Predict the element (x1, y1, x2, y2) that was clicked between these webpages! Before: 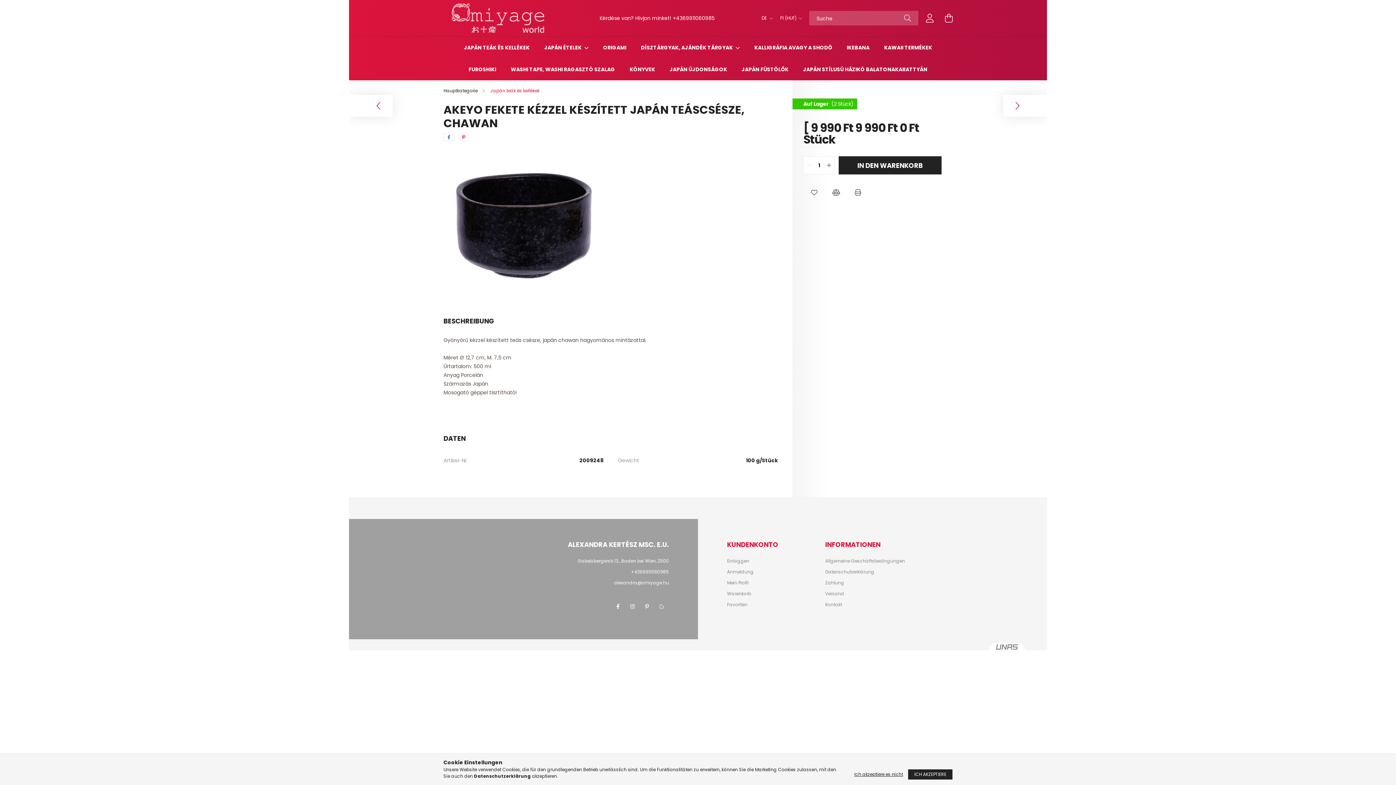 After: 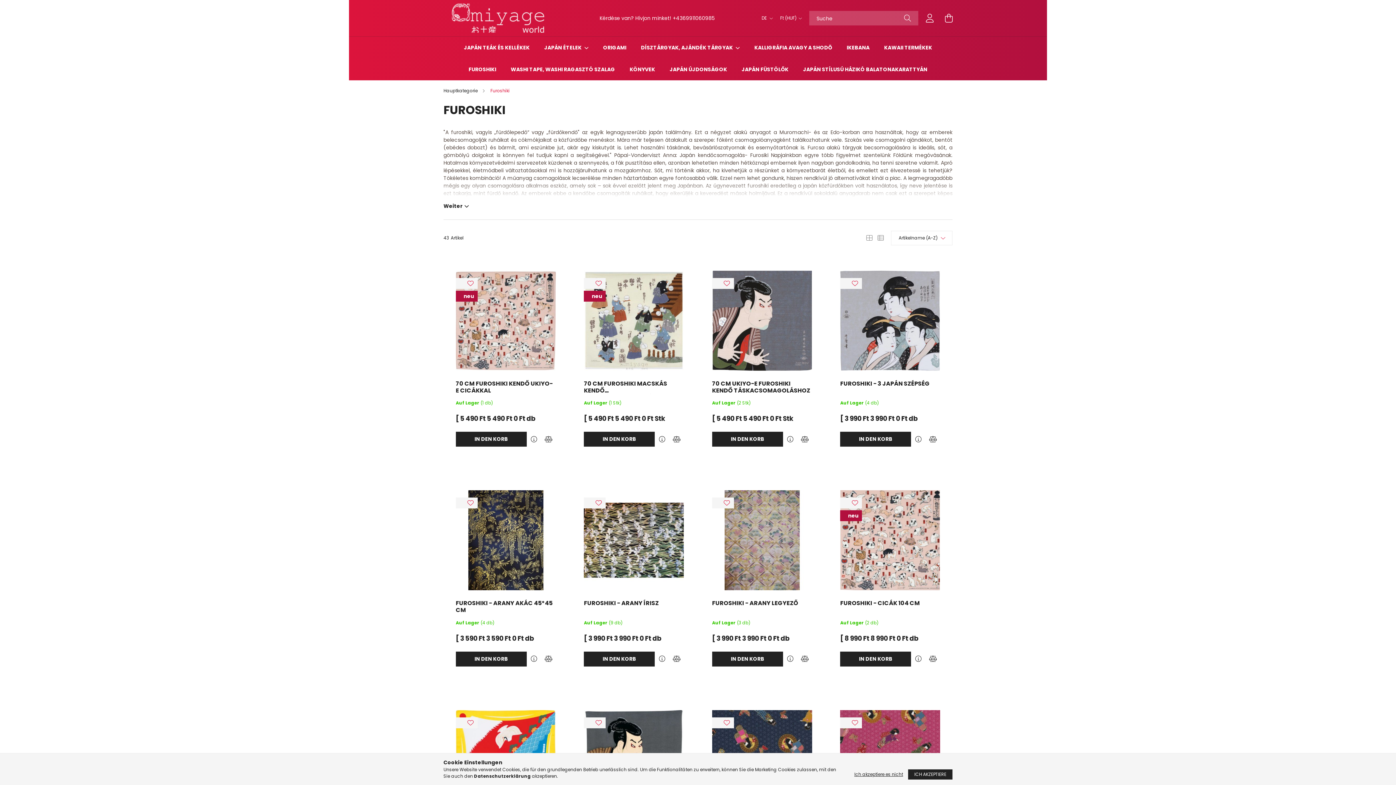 Action: label: FUROSHIKI bbox: (468, 65, 496, 73)